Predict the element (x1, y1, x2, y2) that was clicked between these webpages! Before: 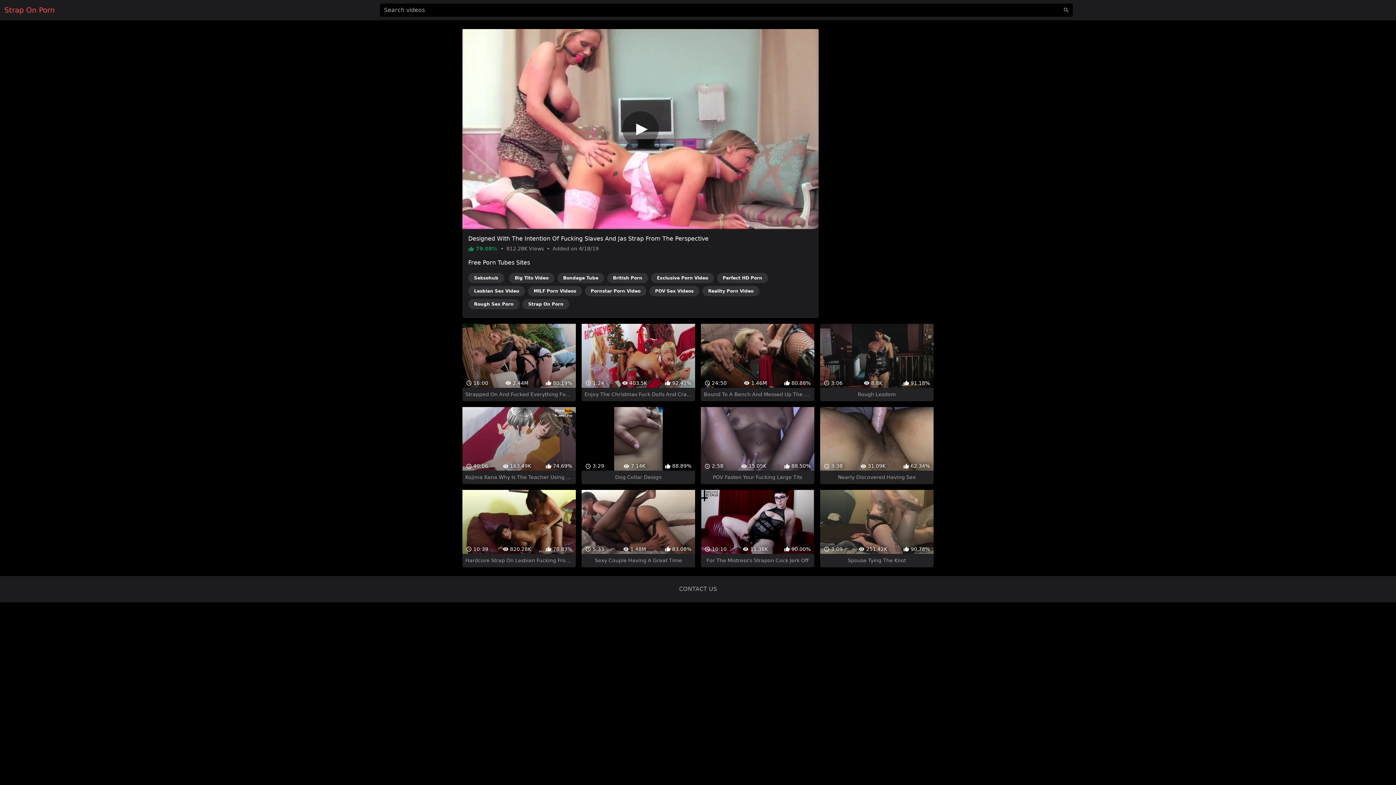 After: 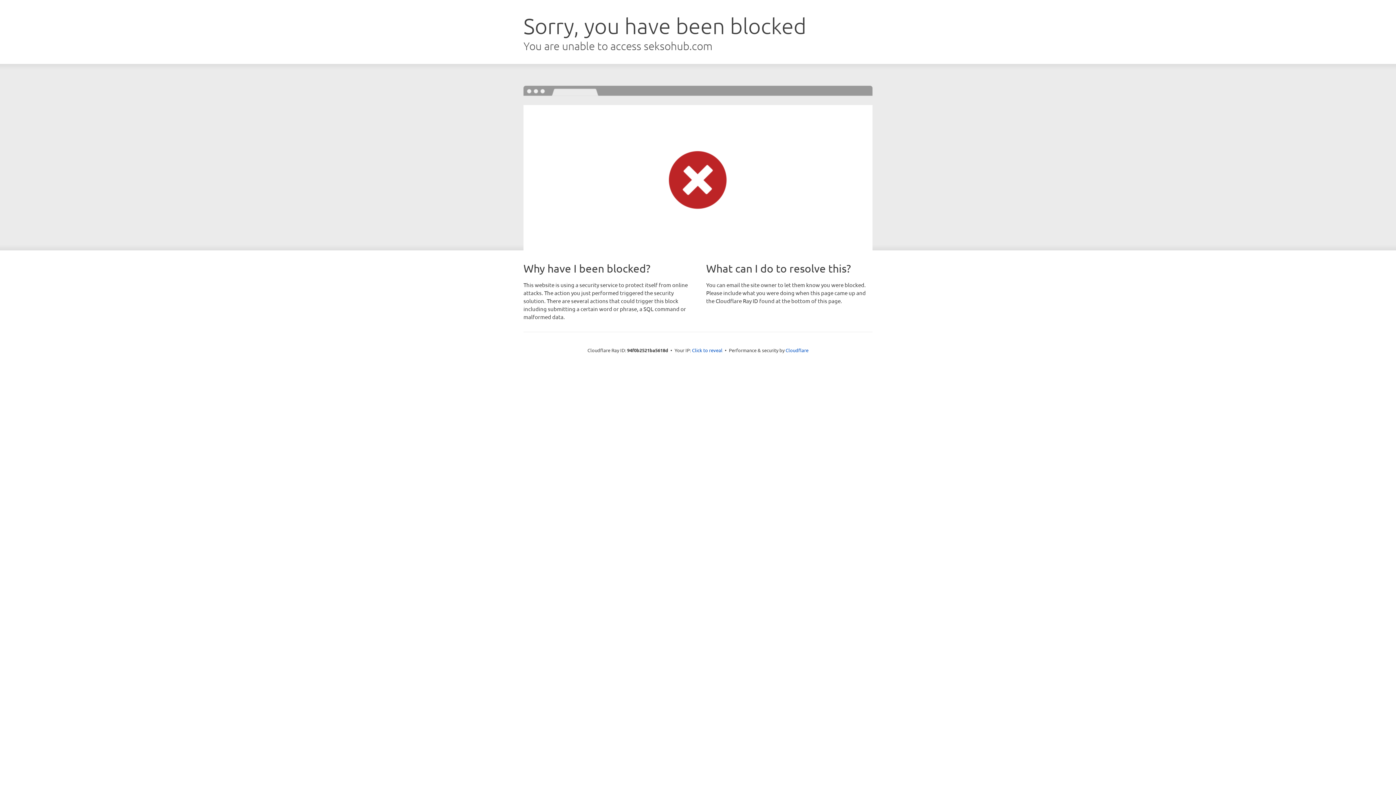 Action: label: Seksohub bbox: (468, 273, 504, 283)